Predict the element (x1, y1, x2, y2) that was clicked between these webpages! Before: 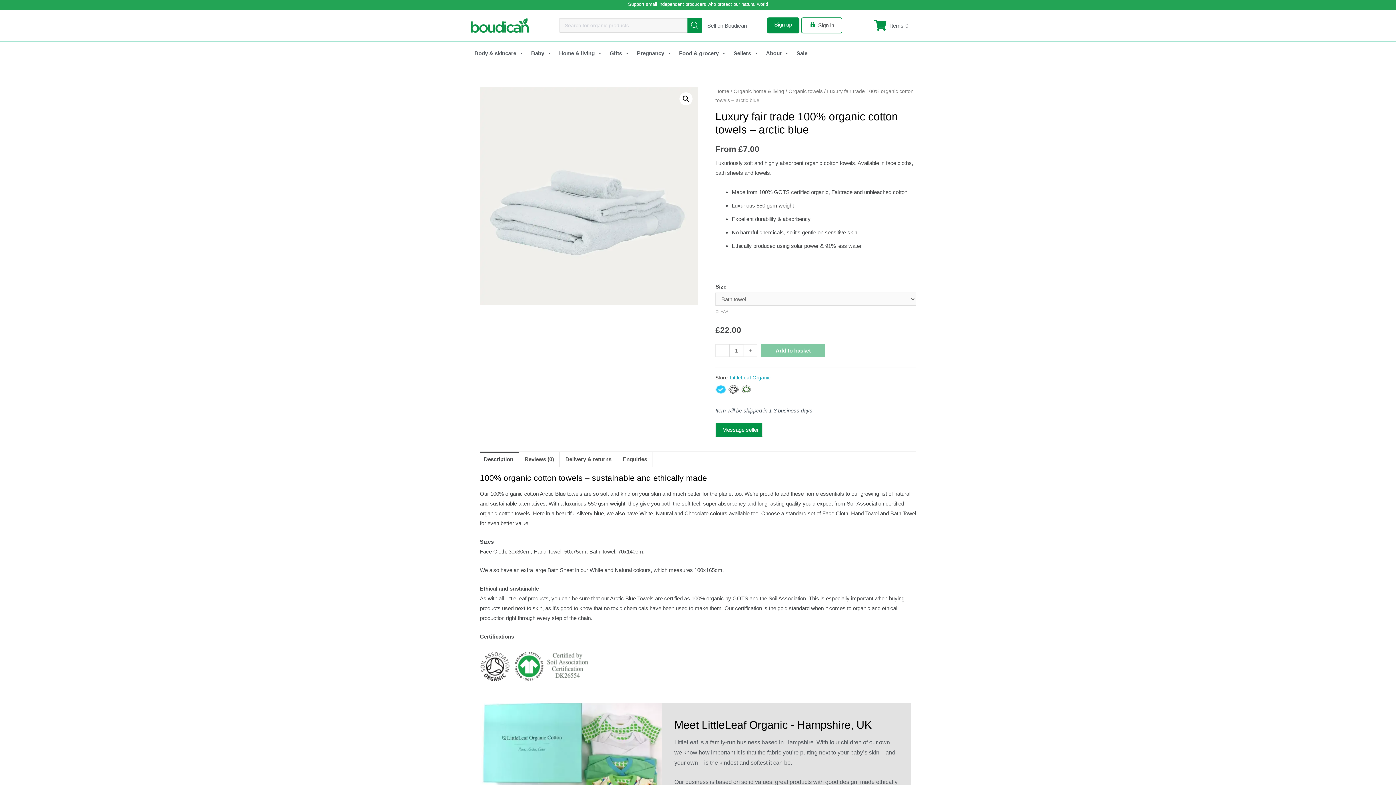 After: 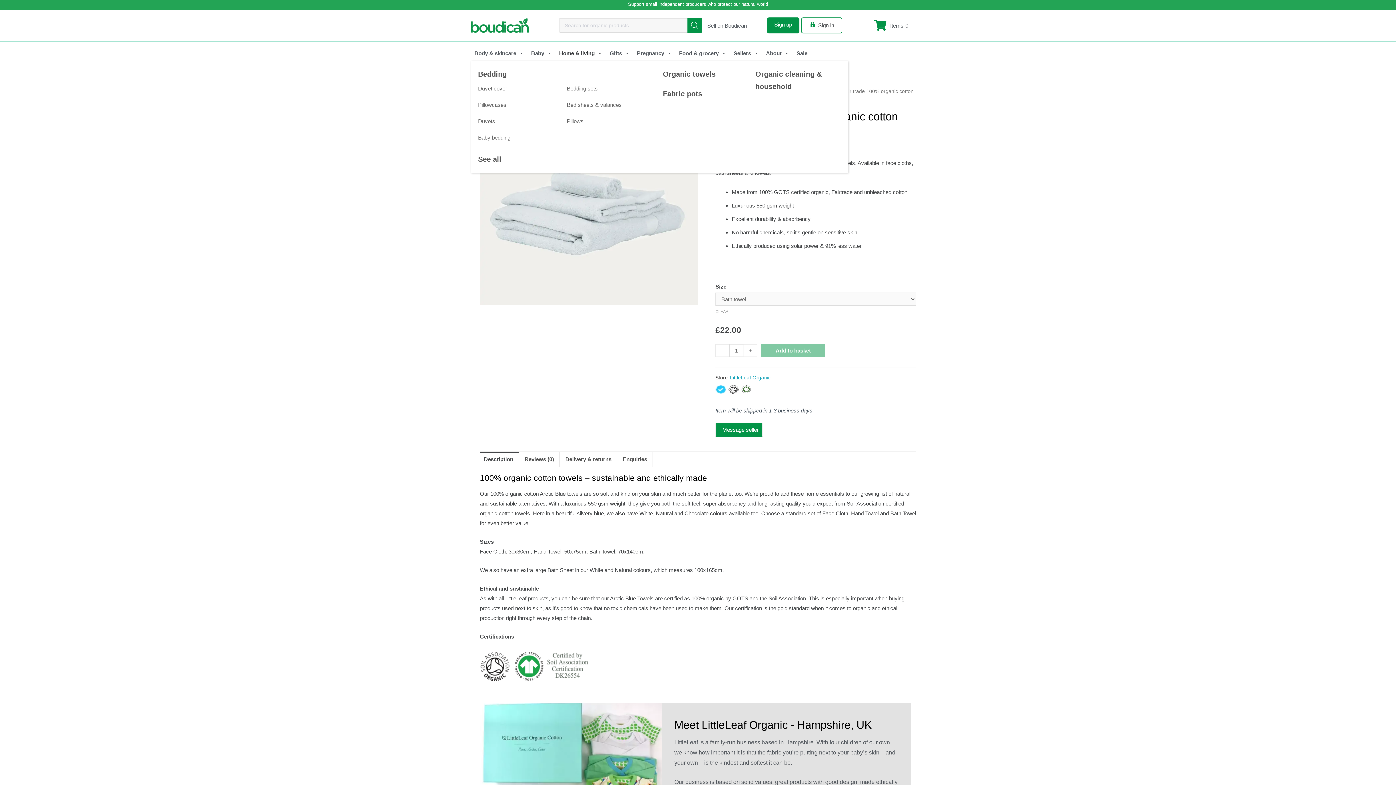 Action: bbox: (555, 46, 606, 60) label: Home & living